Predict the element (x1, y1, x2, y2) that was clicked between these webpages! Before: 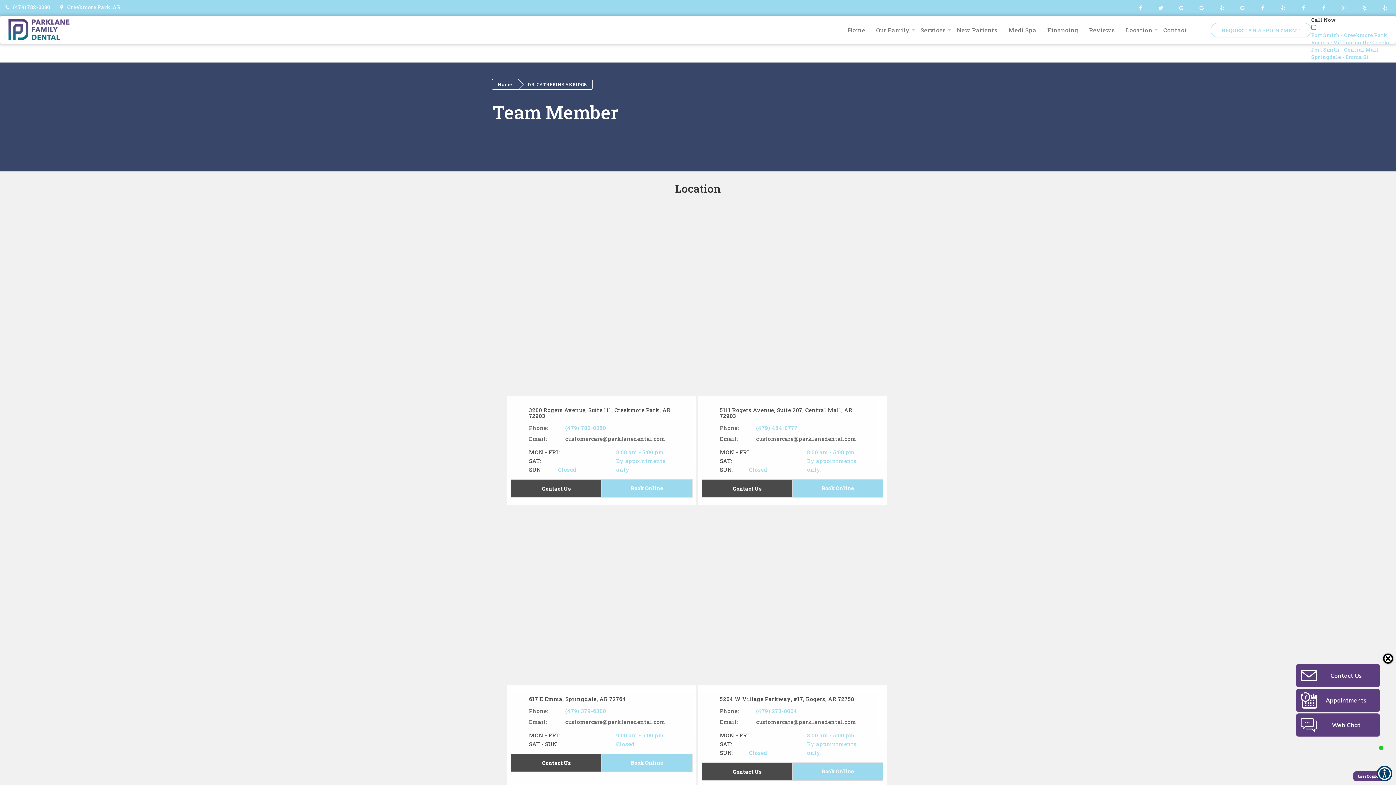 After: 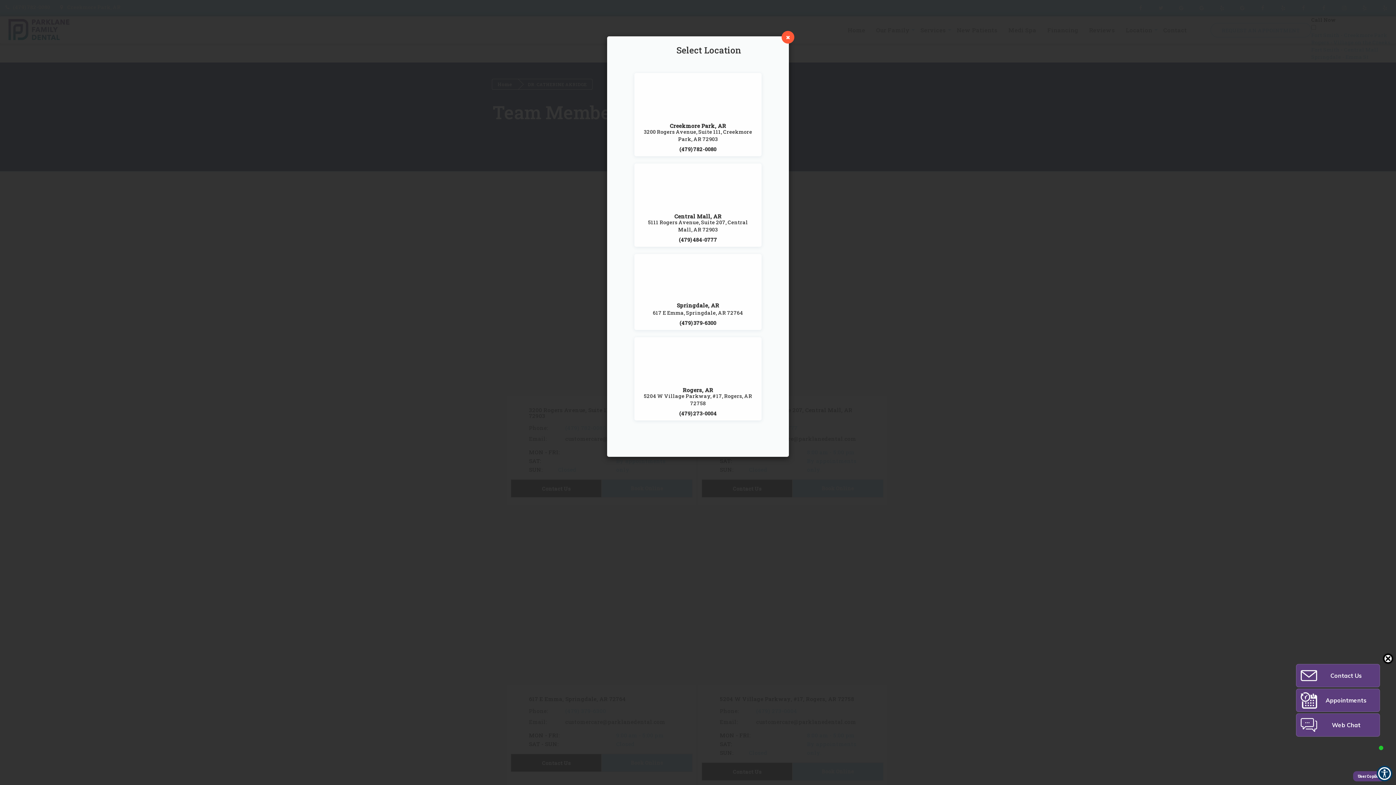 Action: bbox: (1210, 22, 1311, 37) label: REQUEST AN APPOINTMENT